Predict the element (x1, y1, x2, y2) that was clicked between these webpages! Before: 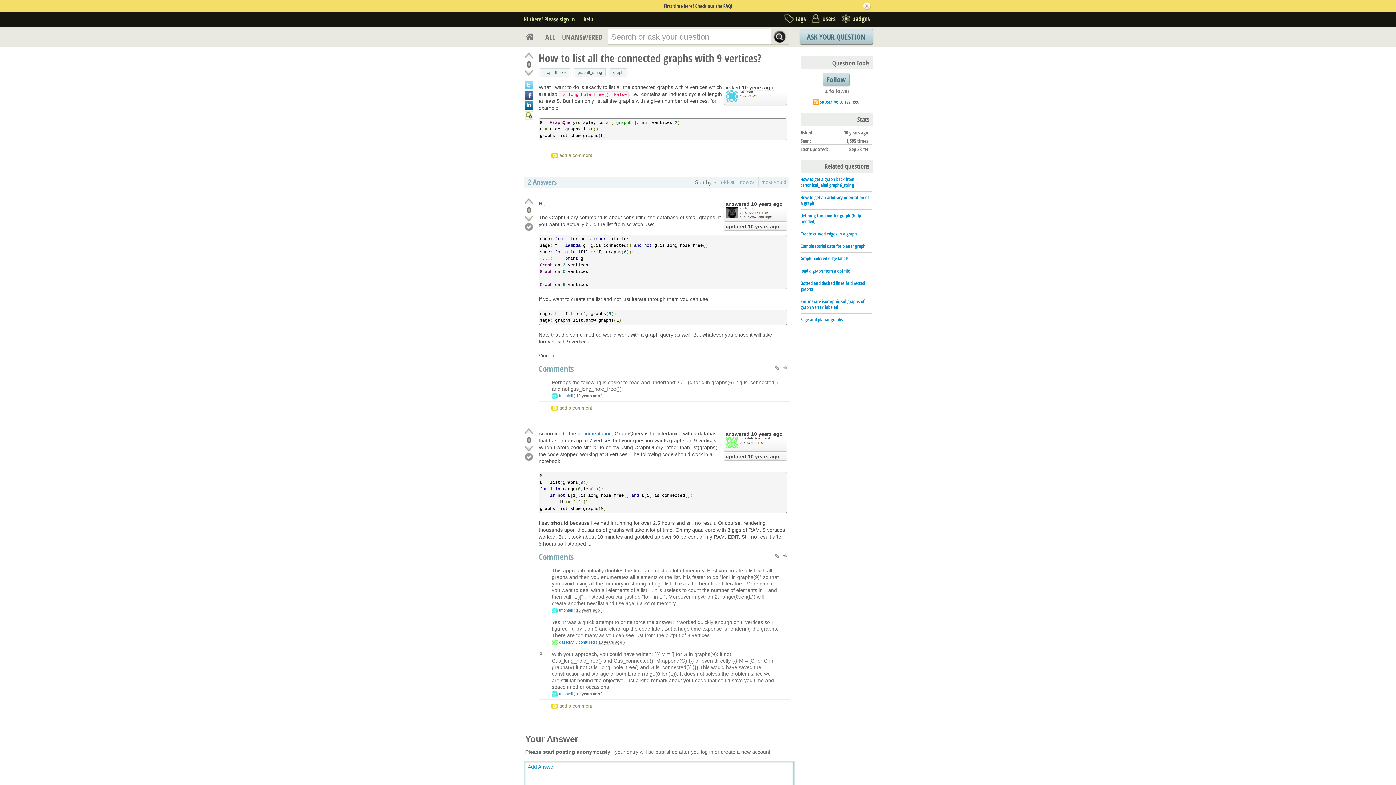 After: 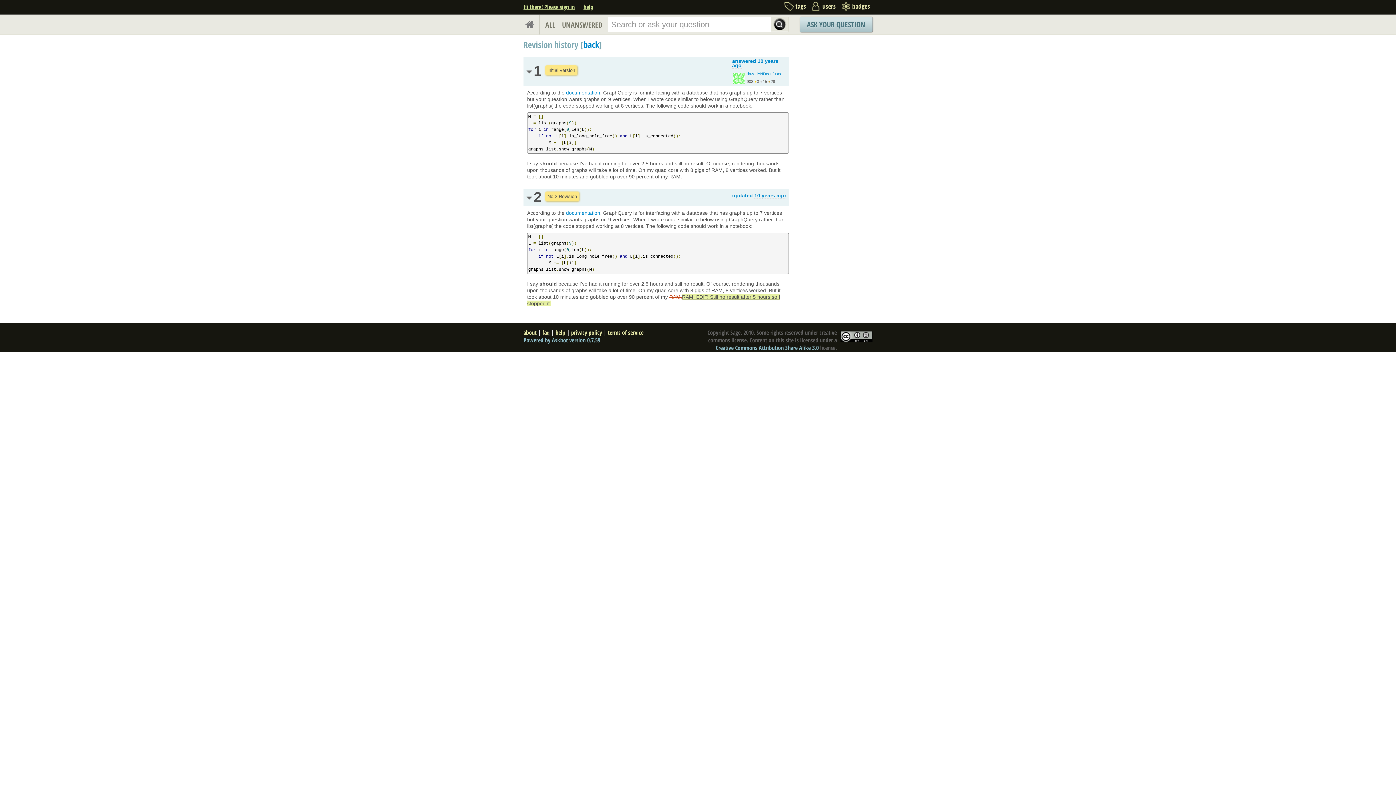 Action: bbox: (725, 453, 779, 459) label: updated 10 years ago